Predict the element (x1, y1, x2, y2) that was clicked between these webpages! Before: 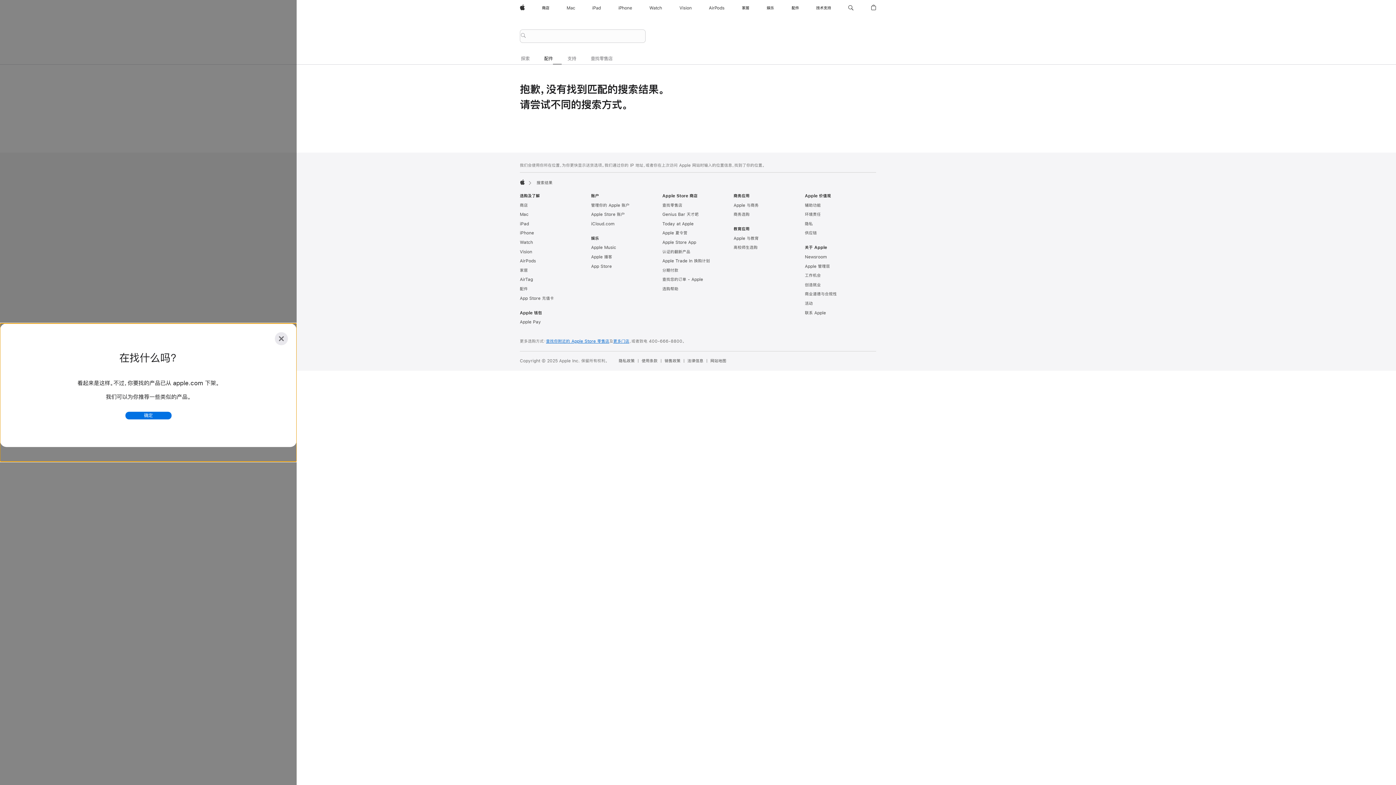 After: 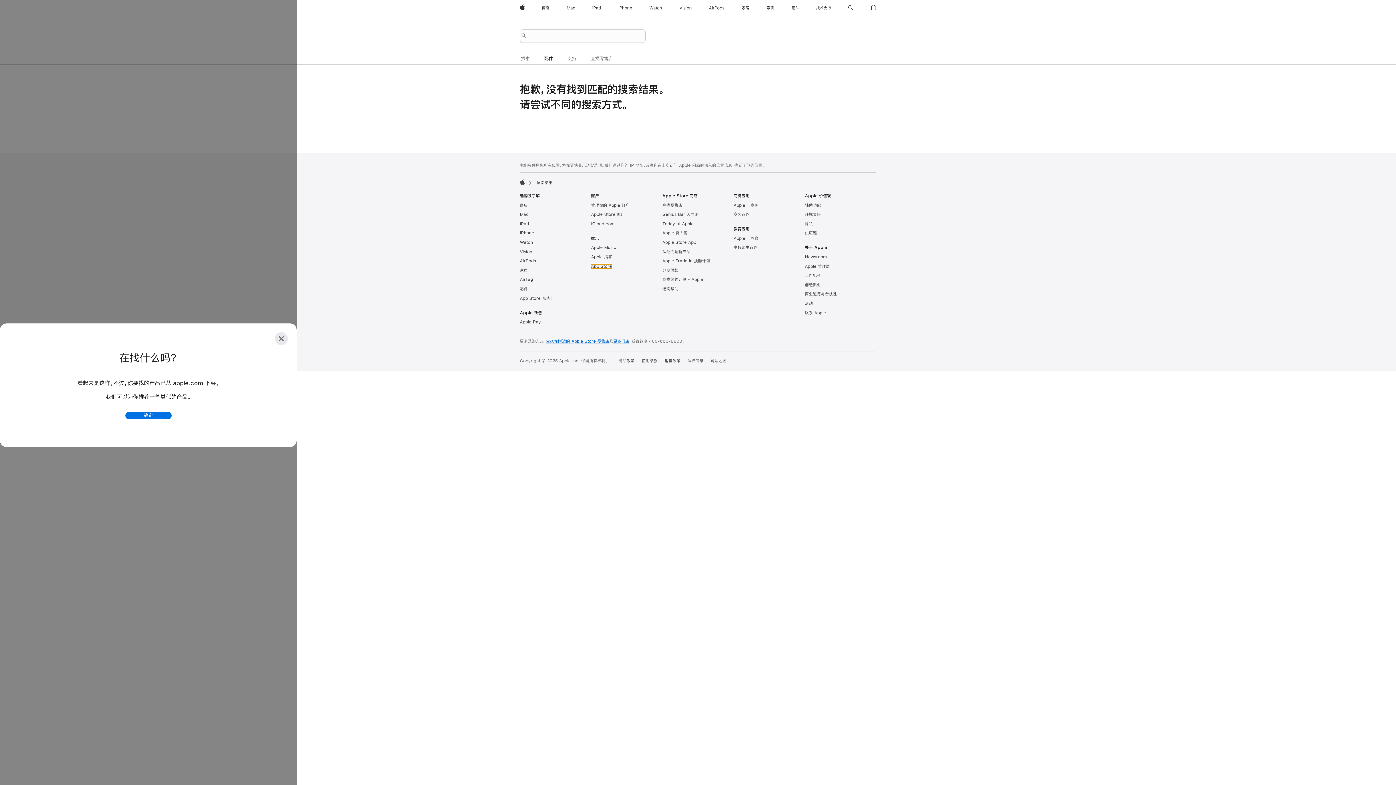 Action: label: App Store bbox: (591, 264, 612, 268)